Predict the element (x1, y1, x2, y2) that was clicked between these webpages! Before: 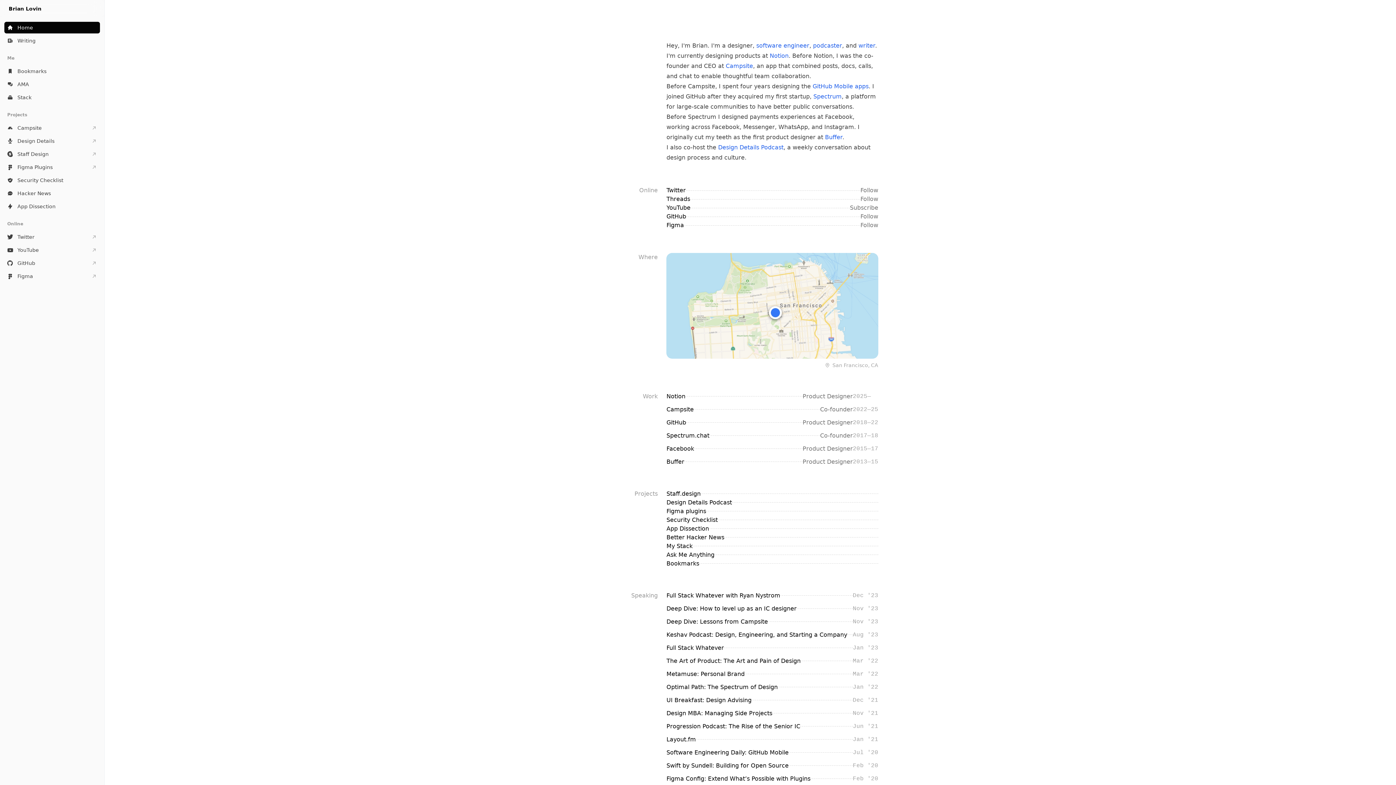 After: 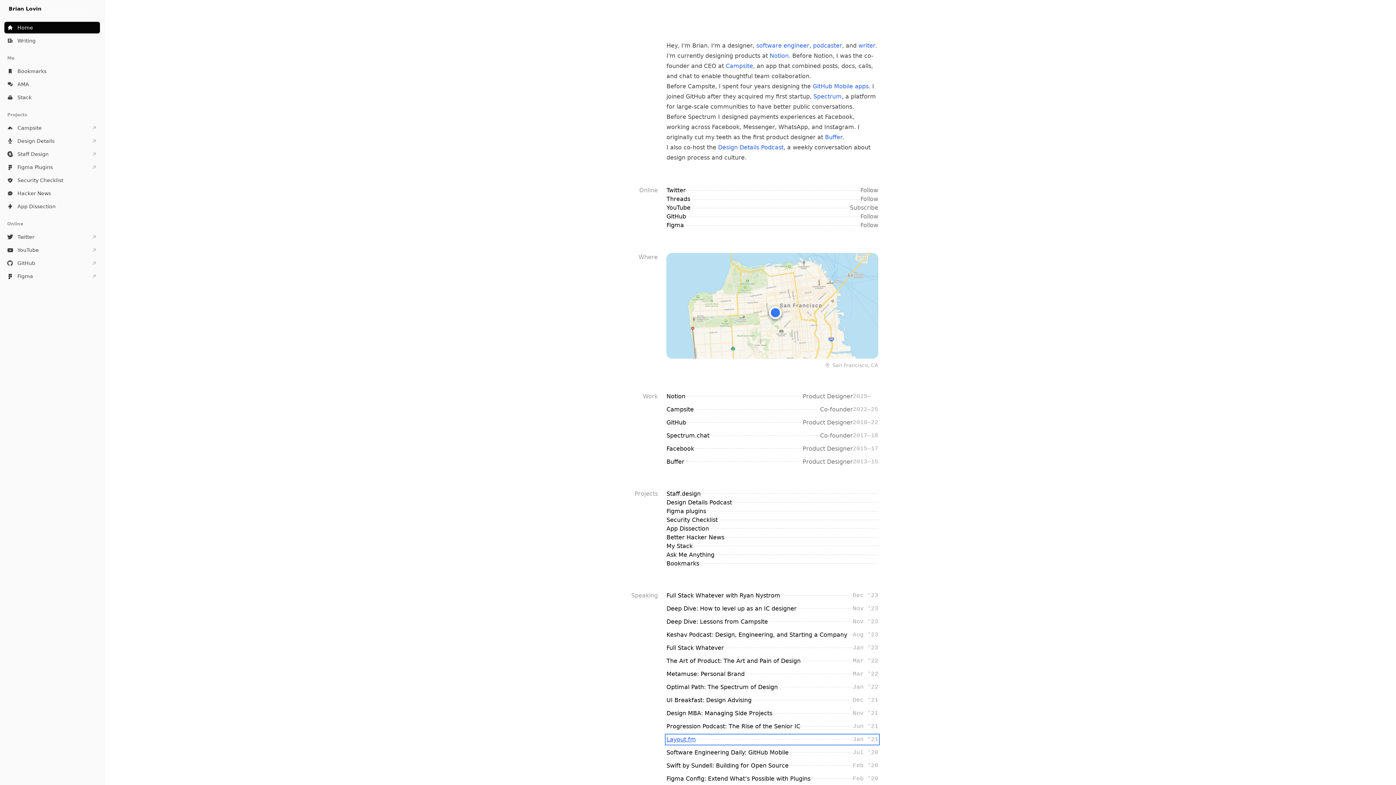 Action: bbox: (666, 735, 878, 744) label: Layout.fm
Jan '21